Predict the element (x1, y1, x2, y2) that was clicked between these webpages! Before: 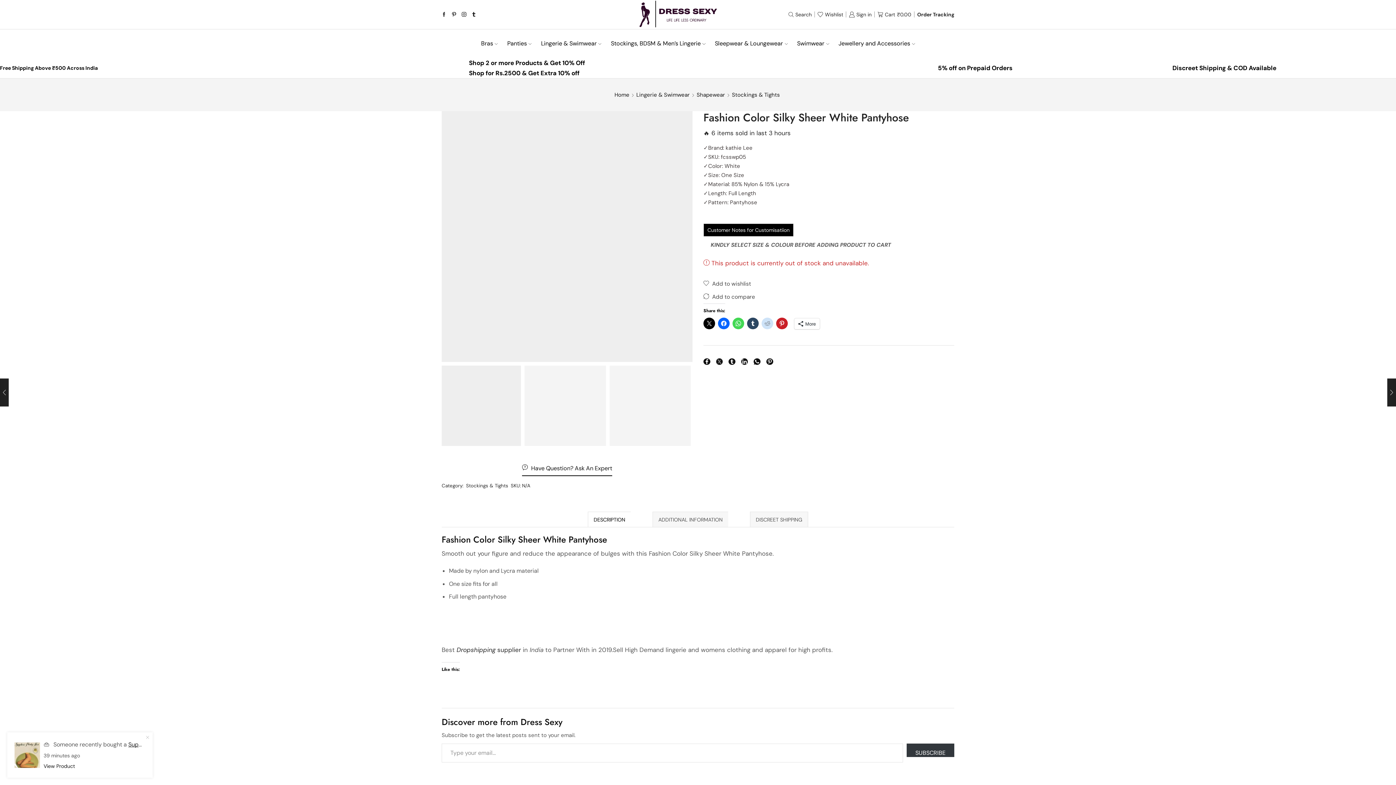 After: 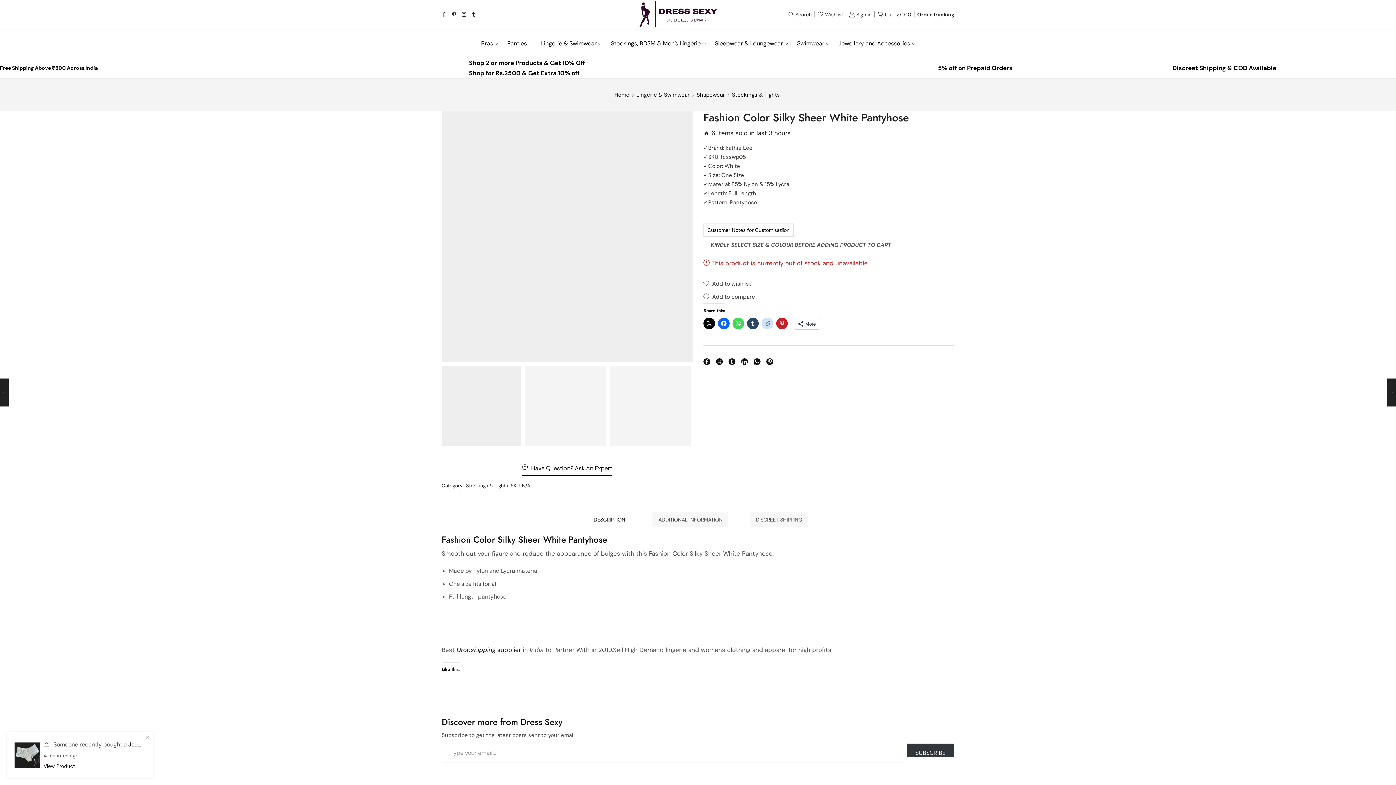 Action: label: Customer Notes for Customisatiion bbox: (703, 223, 793, 236)